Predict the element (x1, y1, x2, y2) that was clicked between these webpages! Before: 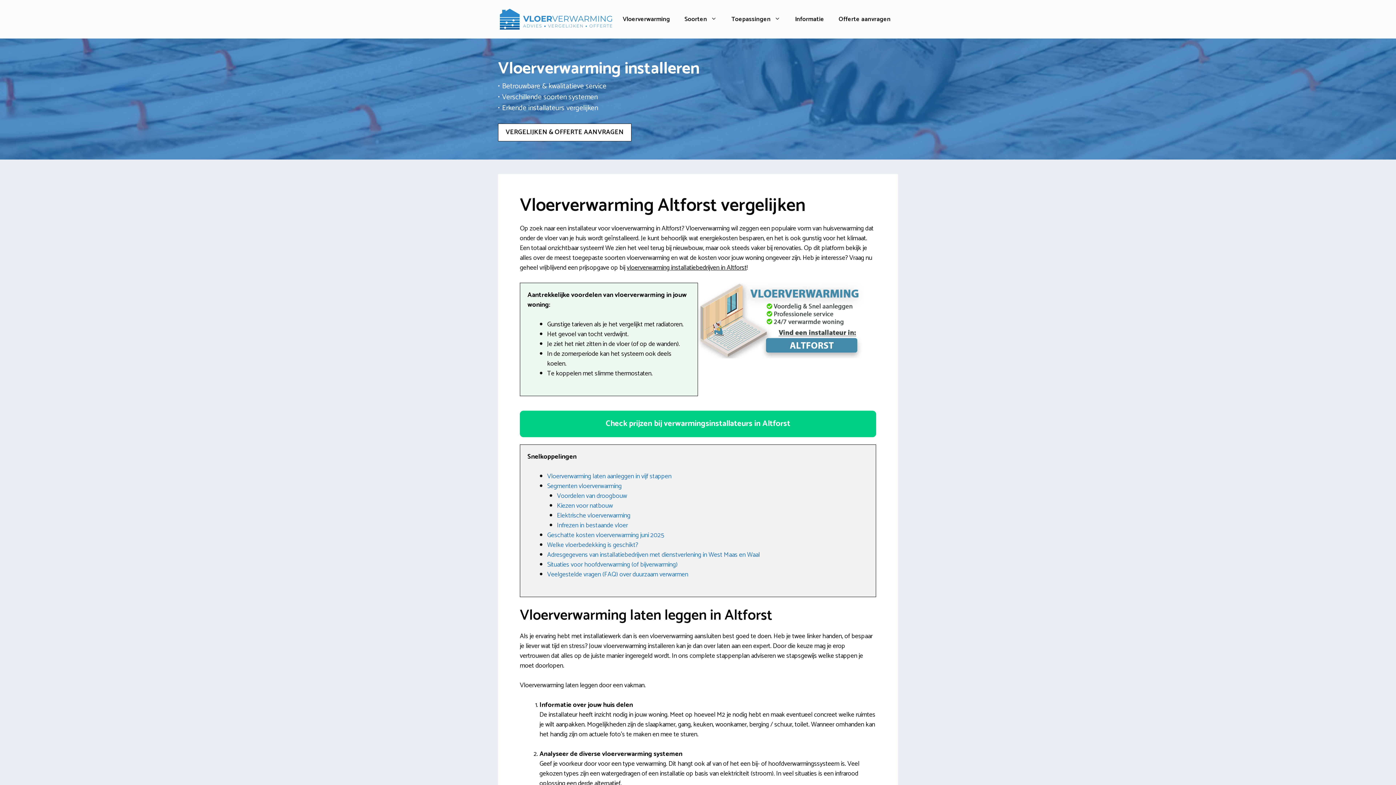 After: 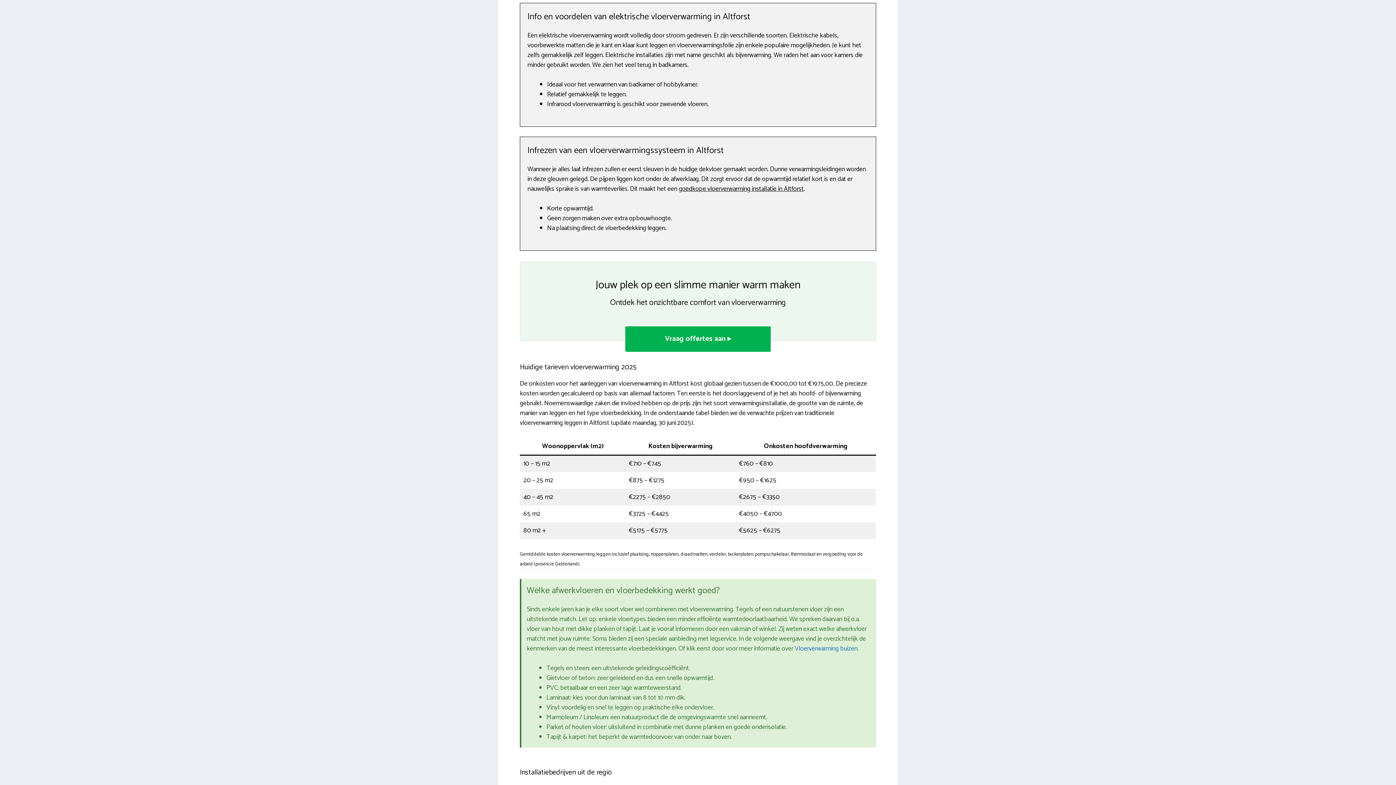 Action: label: Elektrische vloerverwarming bbox: (557, 510, 630, 521)